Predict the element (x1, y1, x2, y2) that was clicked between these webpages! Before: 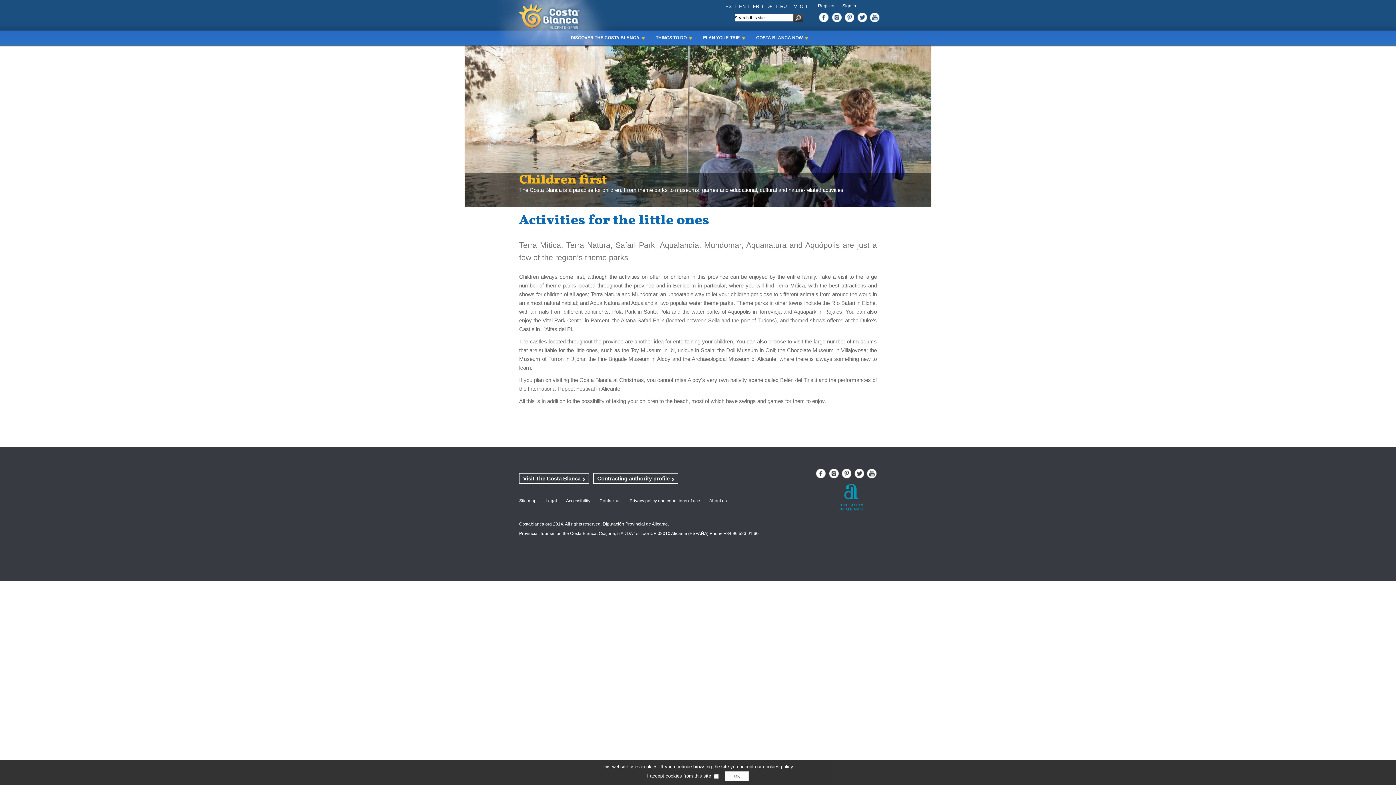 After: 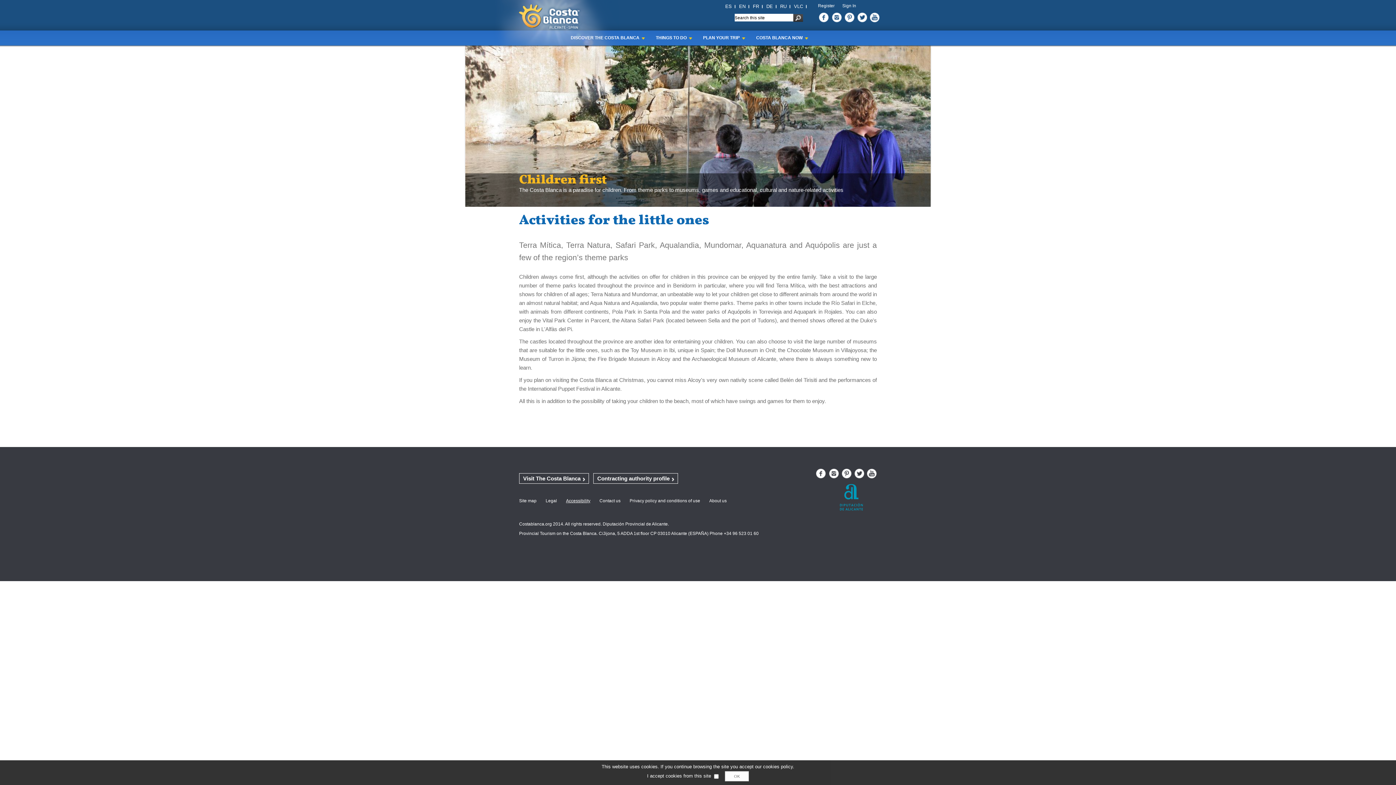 Action: bbox: (566, 498, 590, 503) label: Accessibility